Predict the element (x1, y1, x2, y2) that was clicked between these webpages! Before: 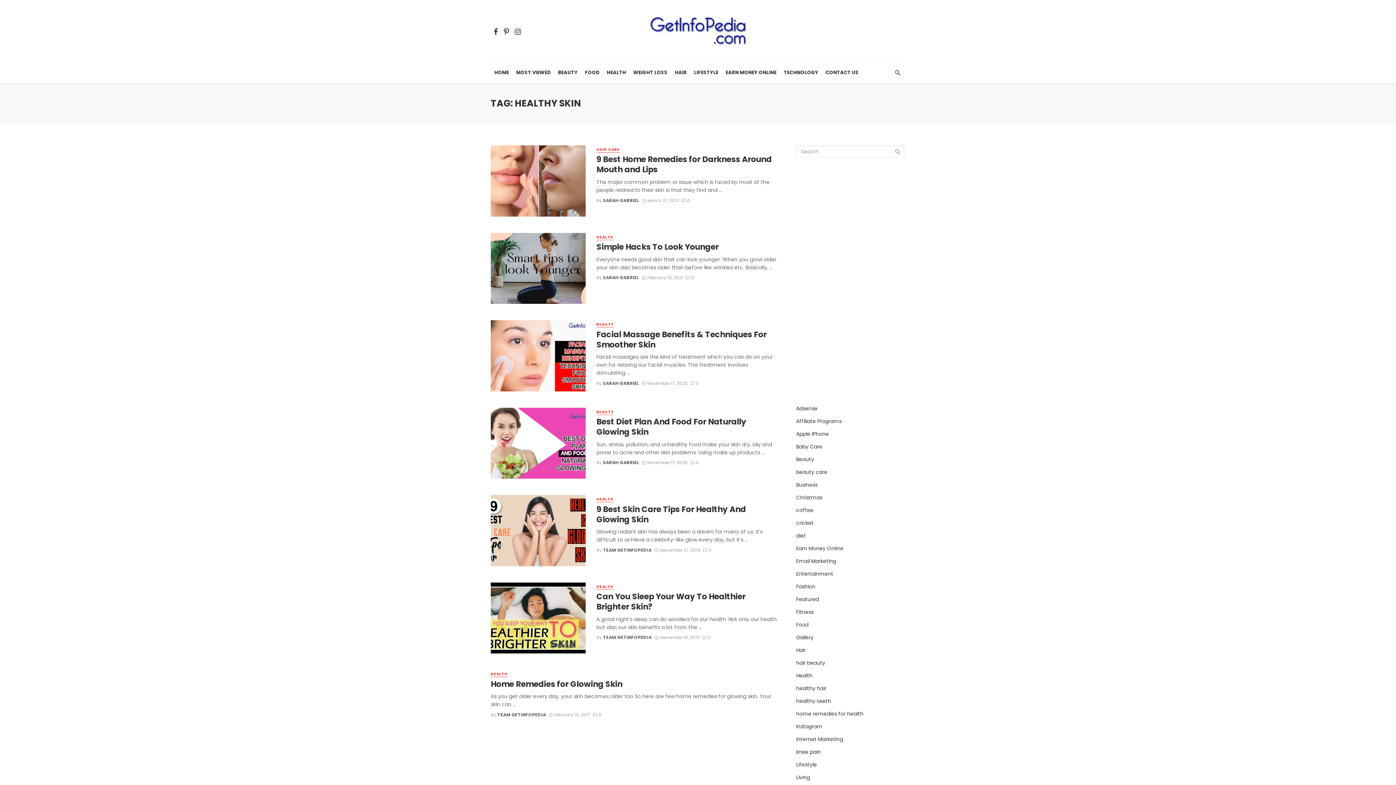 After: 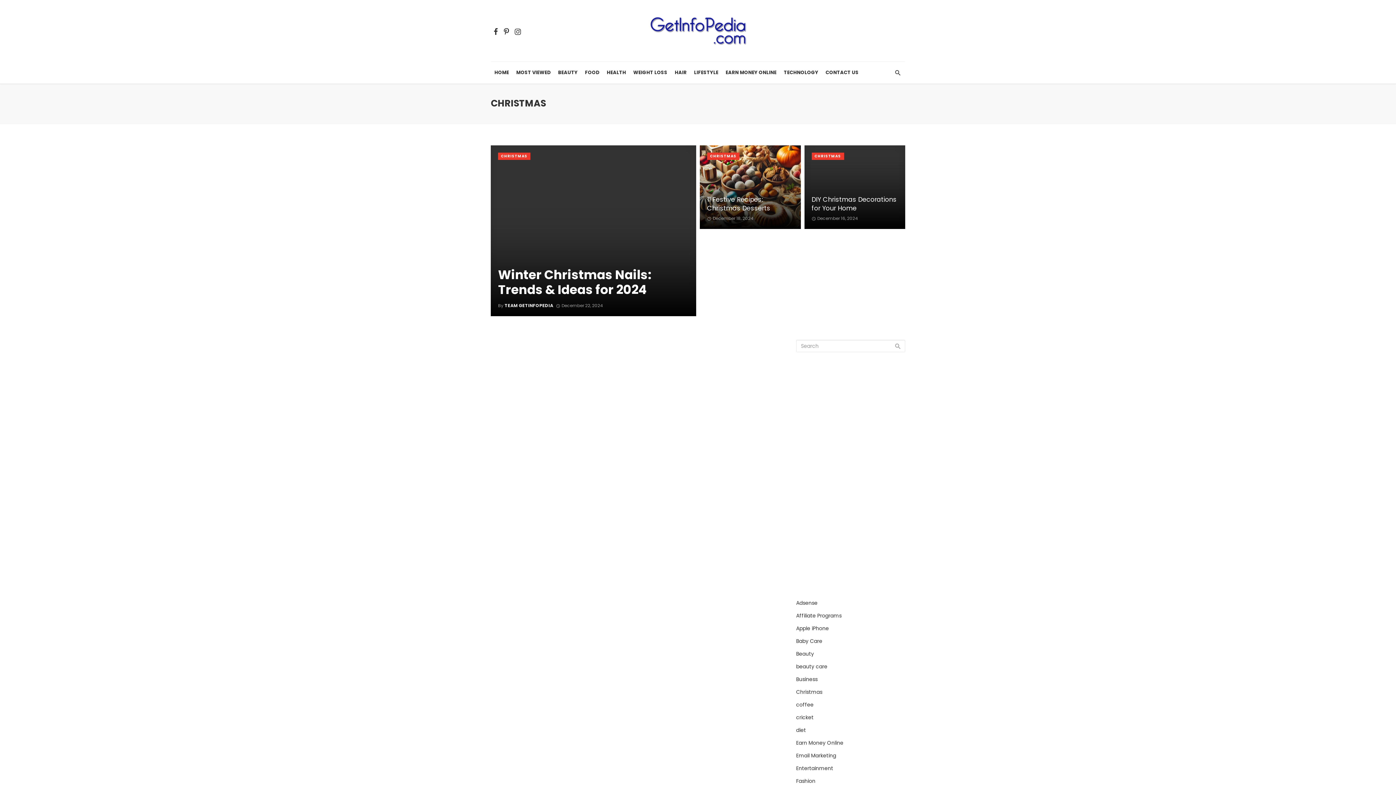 Action: bbox: (796, 494, 822, 501) label: Christmas